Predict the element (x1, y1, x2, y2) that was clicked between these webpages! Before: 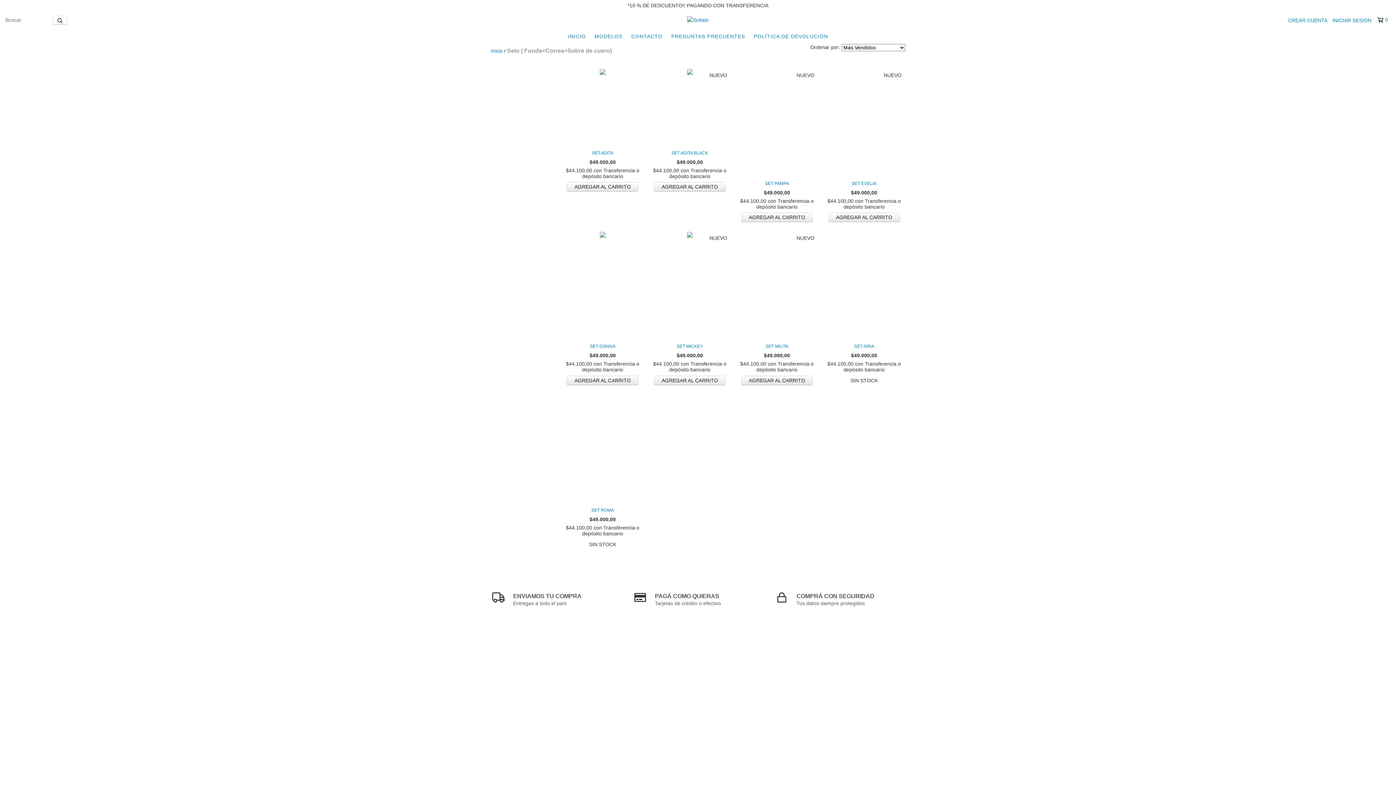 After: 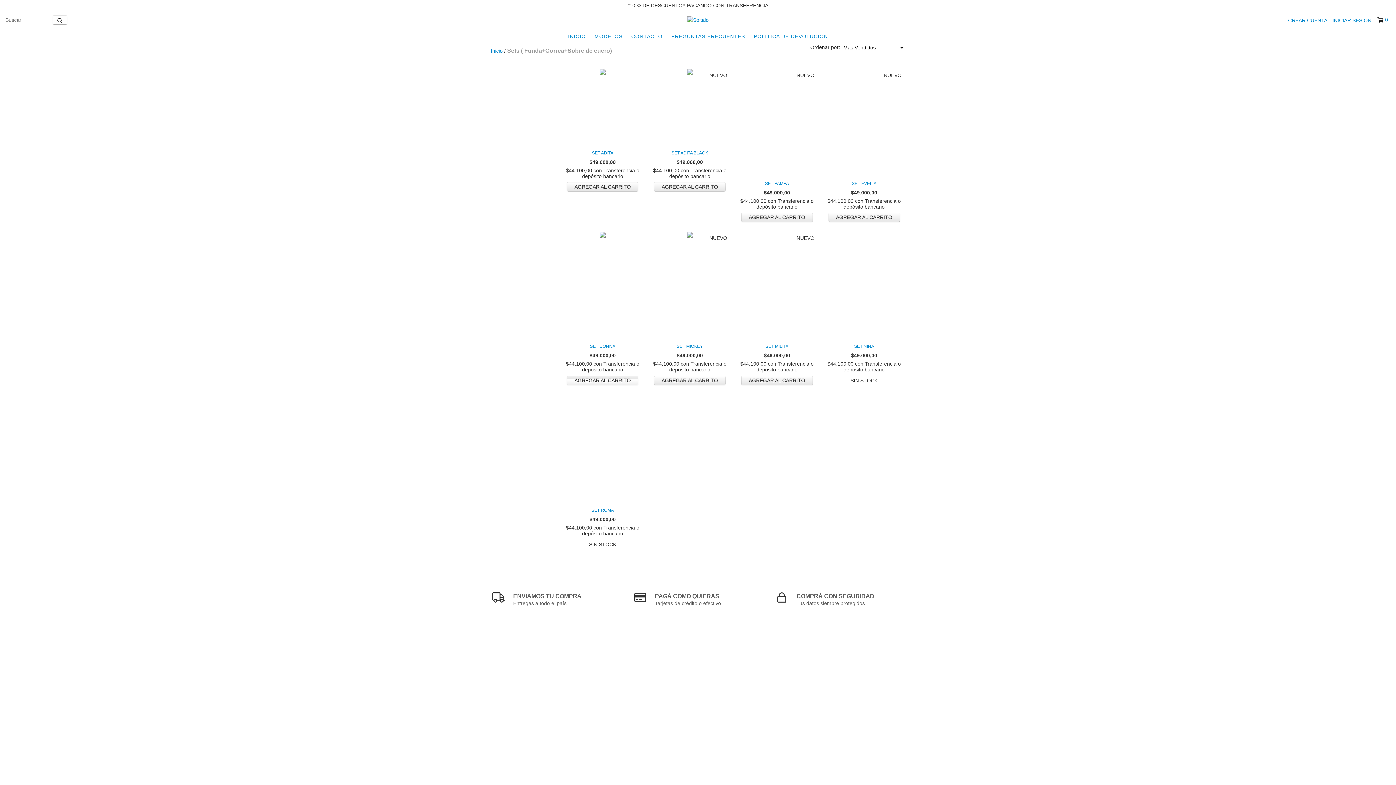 Action: bbox: (567, 375, 638, 385) label: Compra rápida de Set Donna